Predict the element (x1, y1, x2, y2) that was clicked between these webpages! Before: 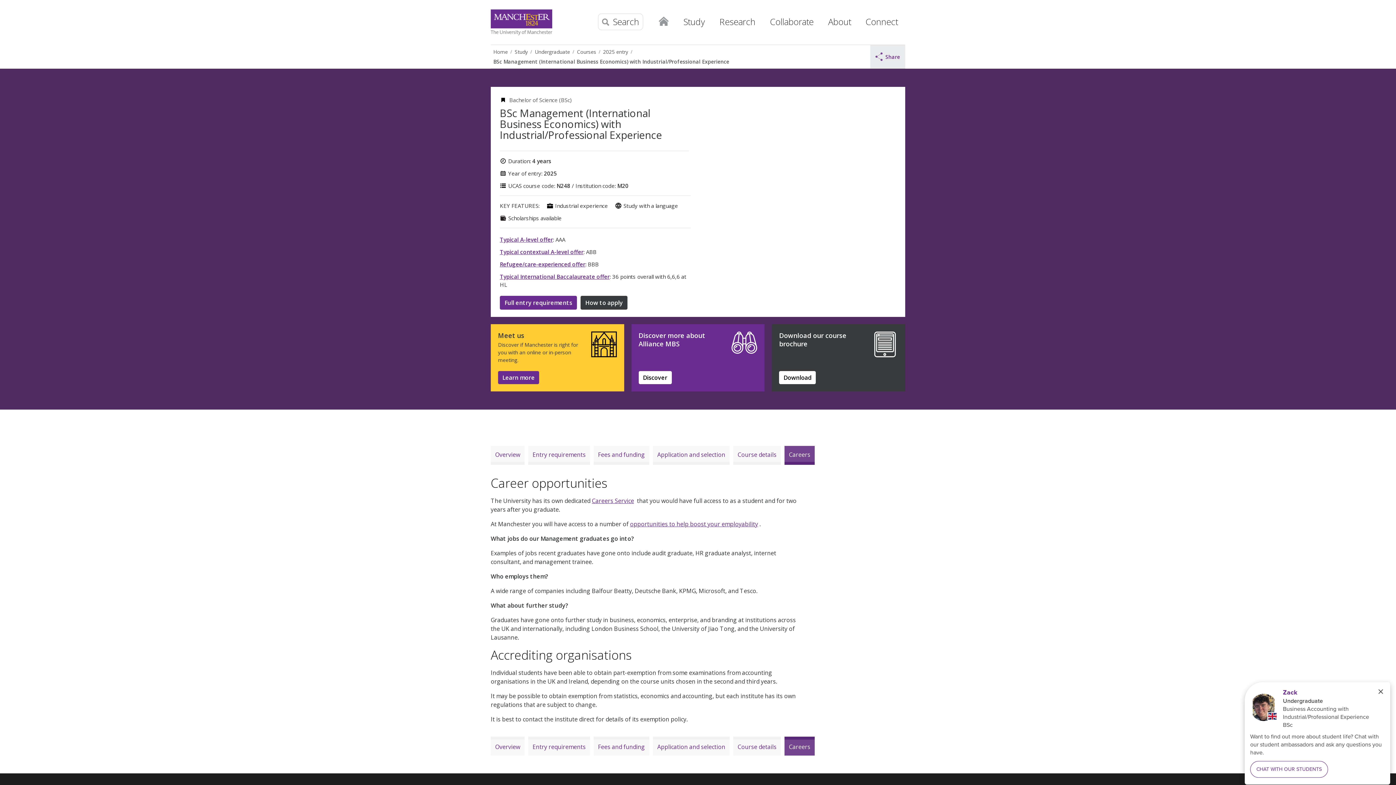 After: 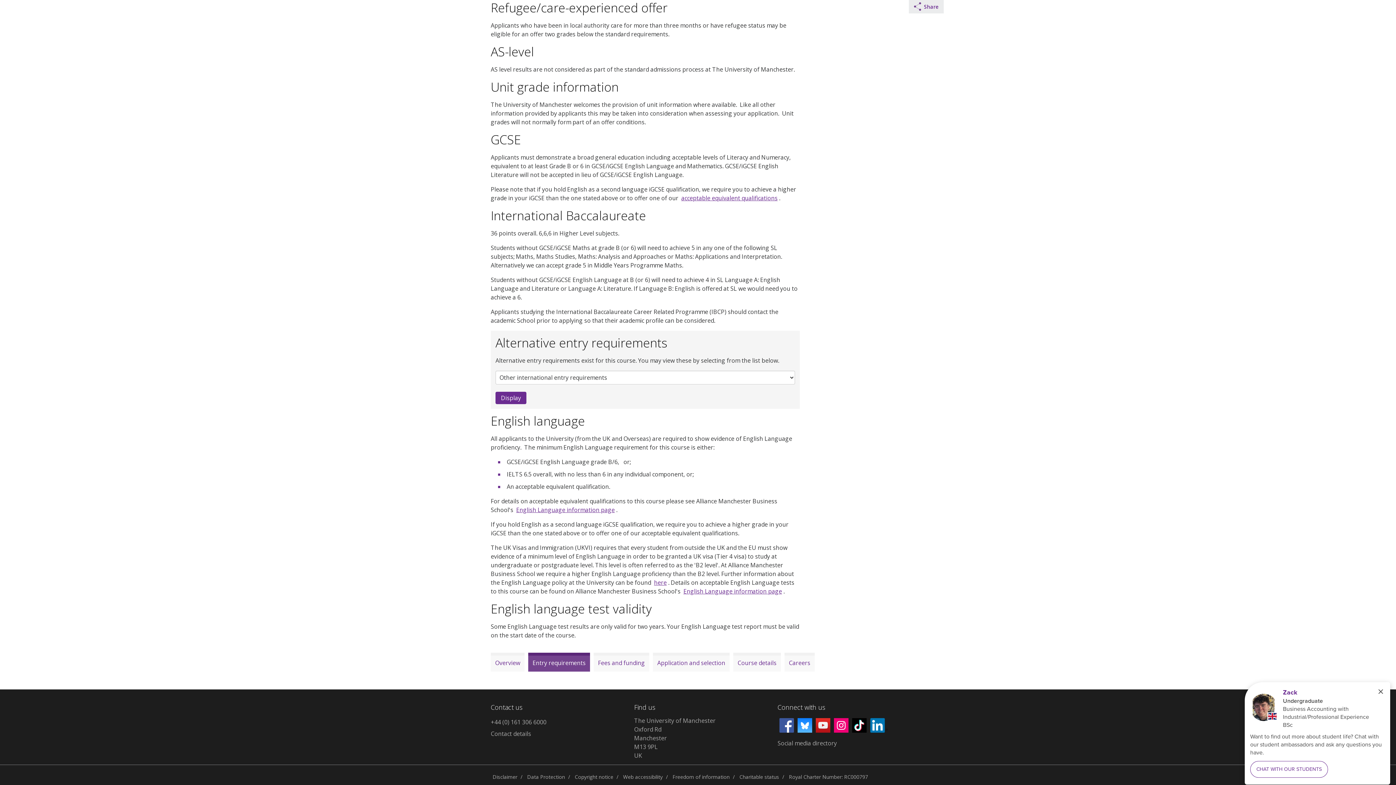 Action: bbox: (500, 260, 585, 267) label: Refugee/care-experienced offer